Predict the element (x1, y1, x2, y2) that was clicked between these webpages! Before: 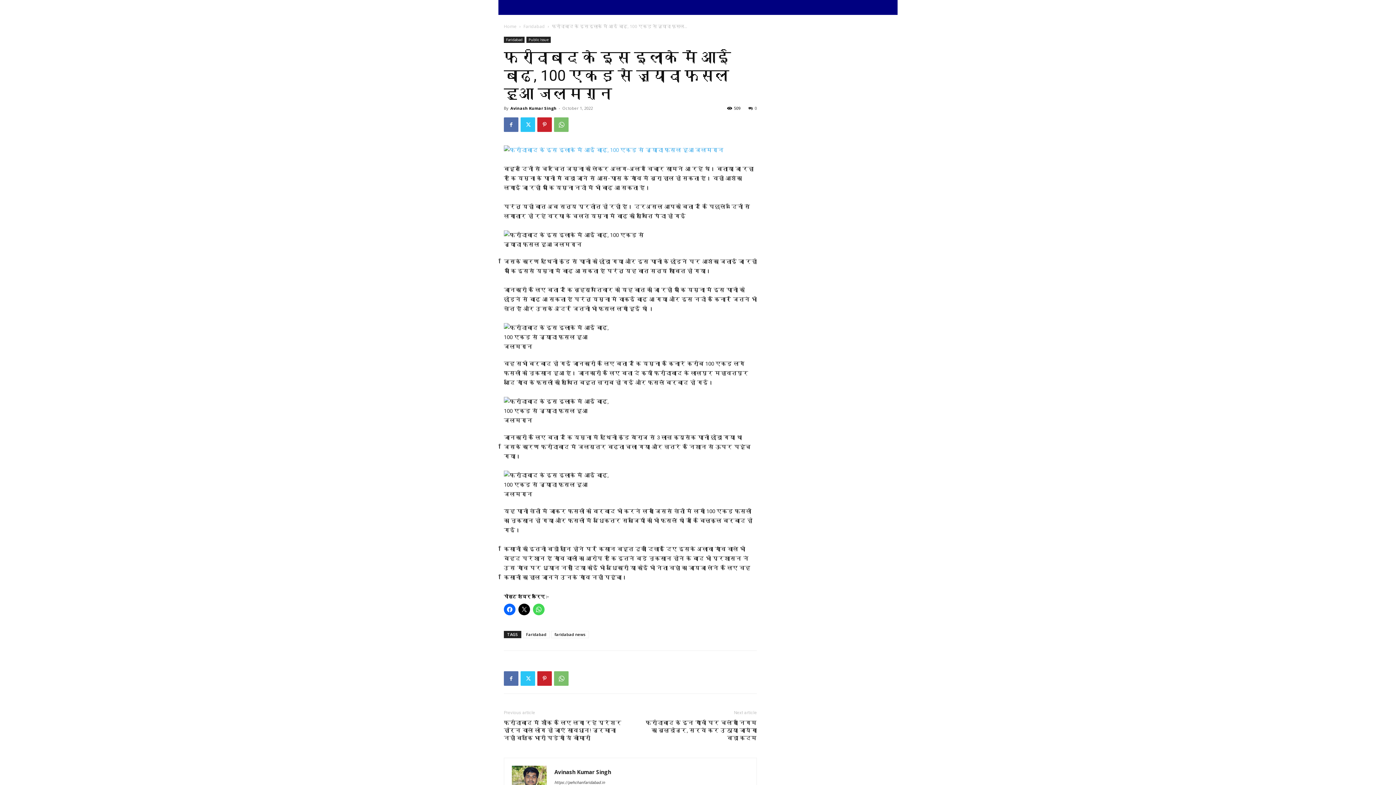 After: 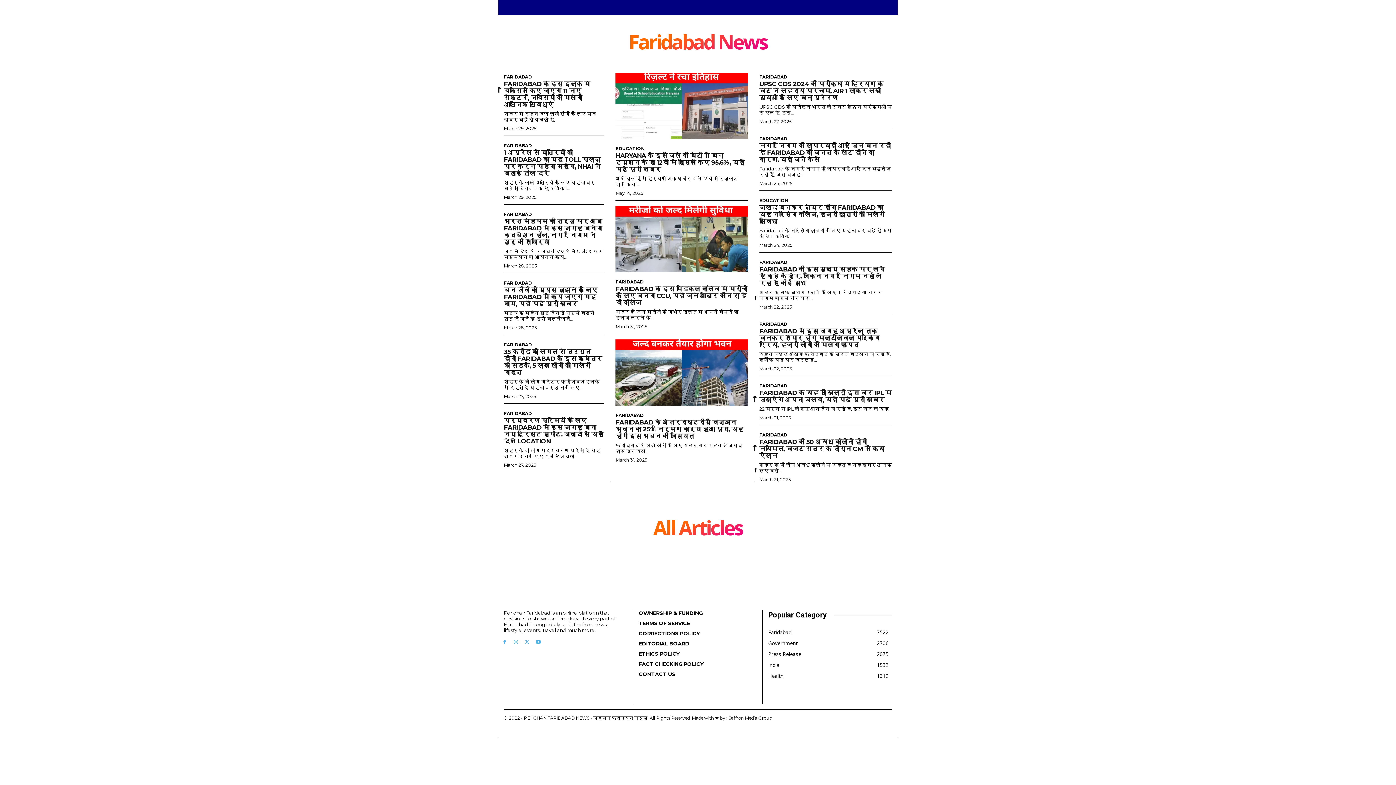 Action: label: https://pehchanfaridabad.in bbox: (554, 780, 605, 785)